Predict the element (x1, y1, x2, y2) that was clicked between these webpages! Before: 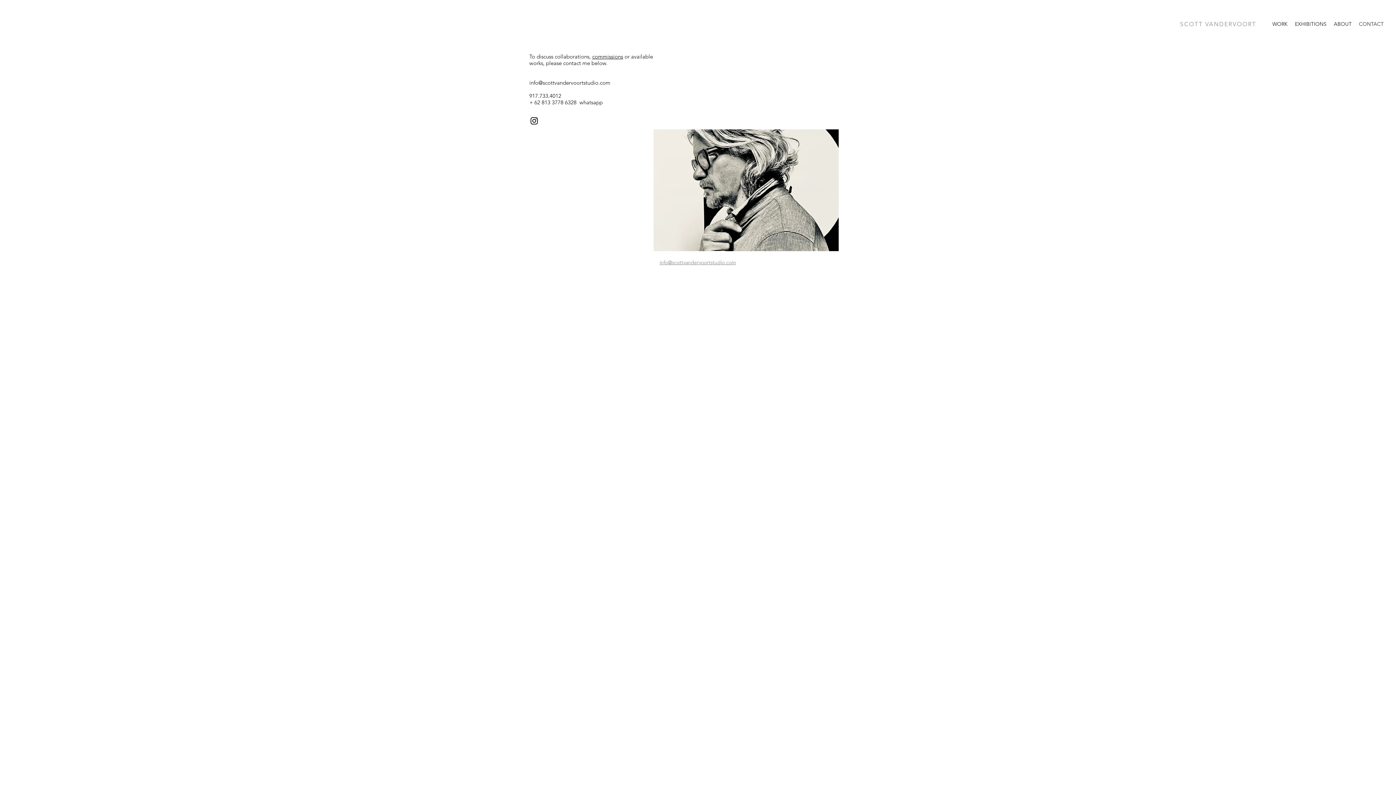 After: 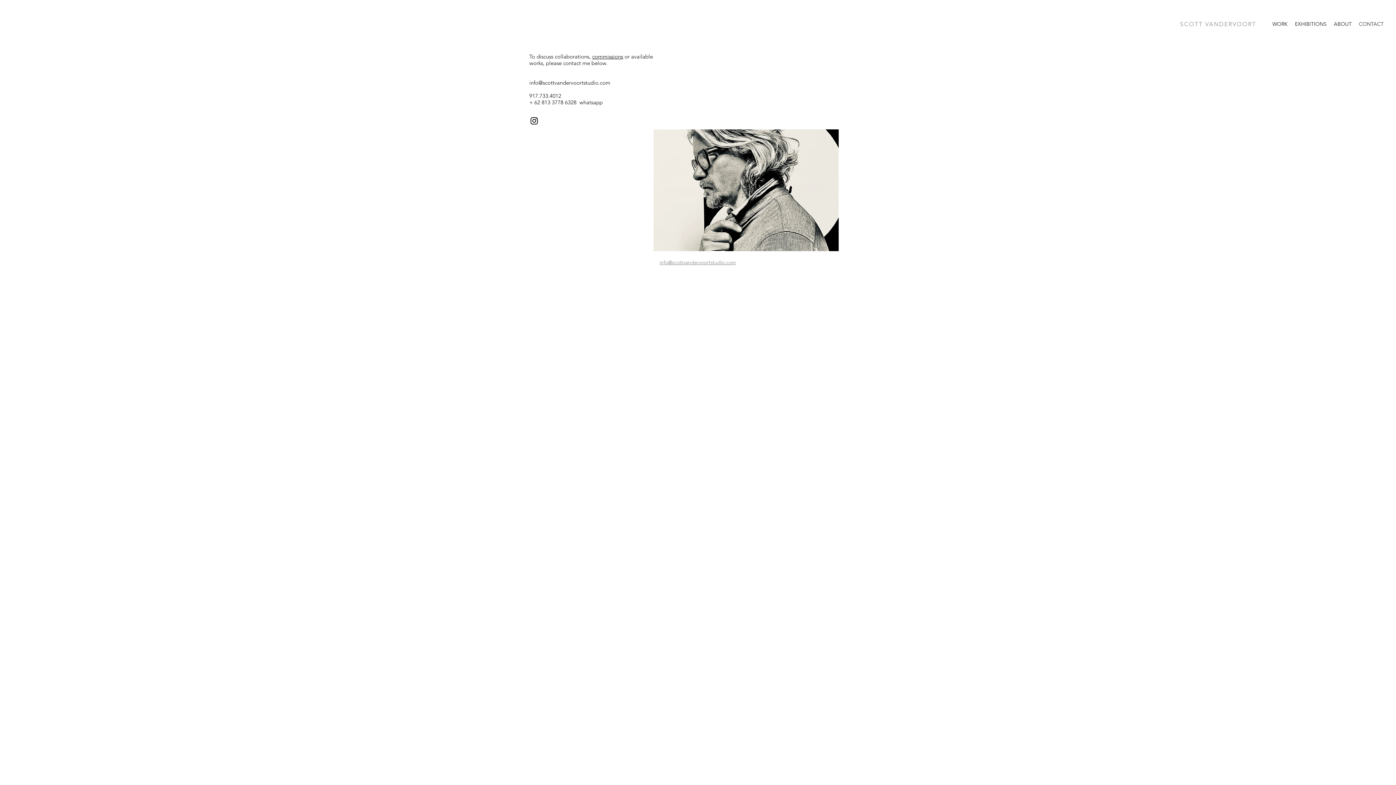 Action: label: CONTACT bbox: (1355, 18, 1387, 29)